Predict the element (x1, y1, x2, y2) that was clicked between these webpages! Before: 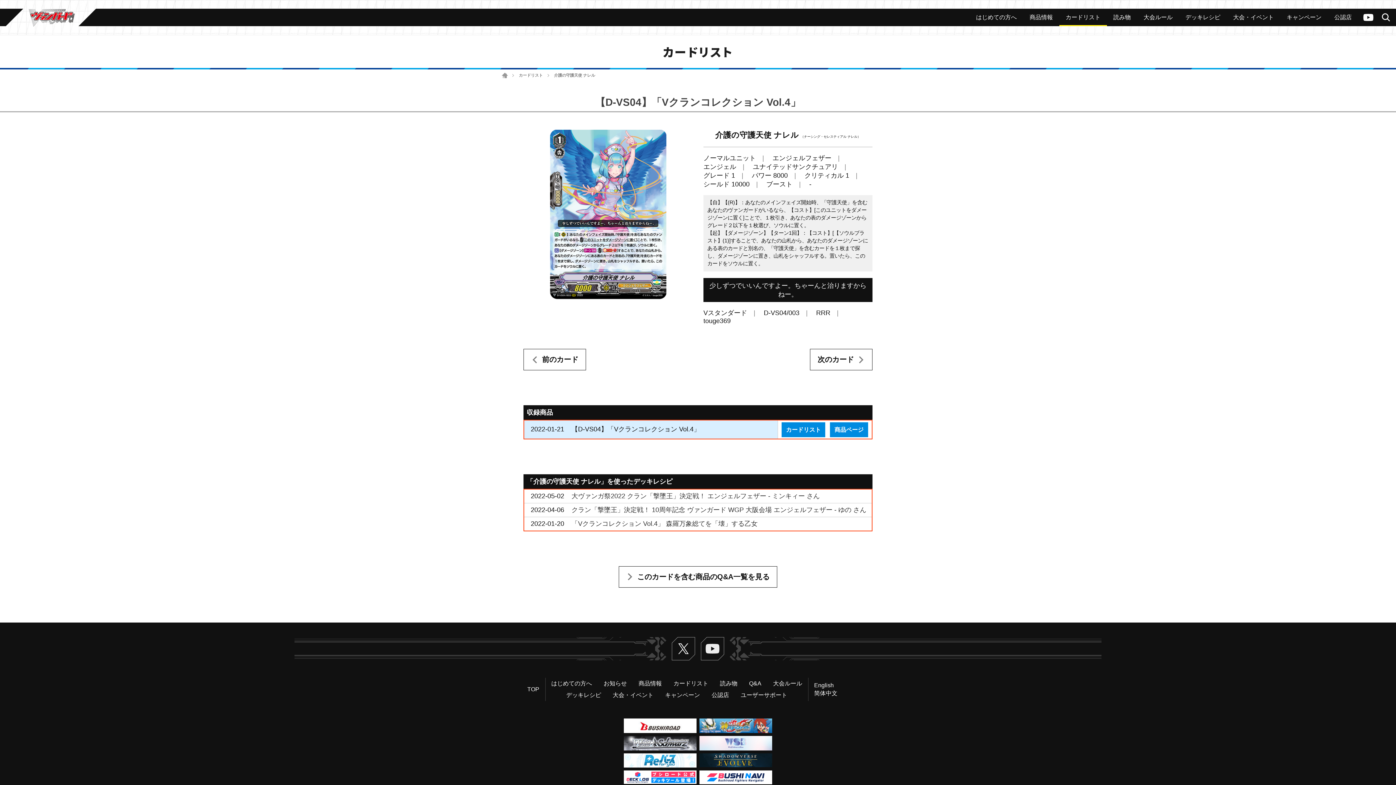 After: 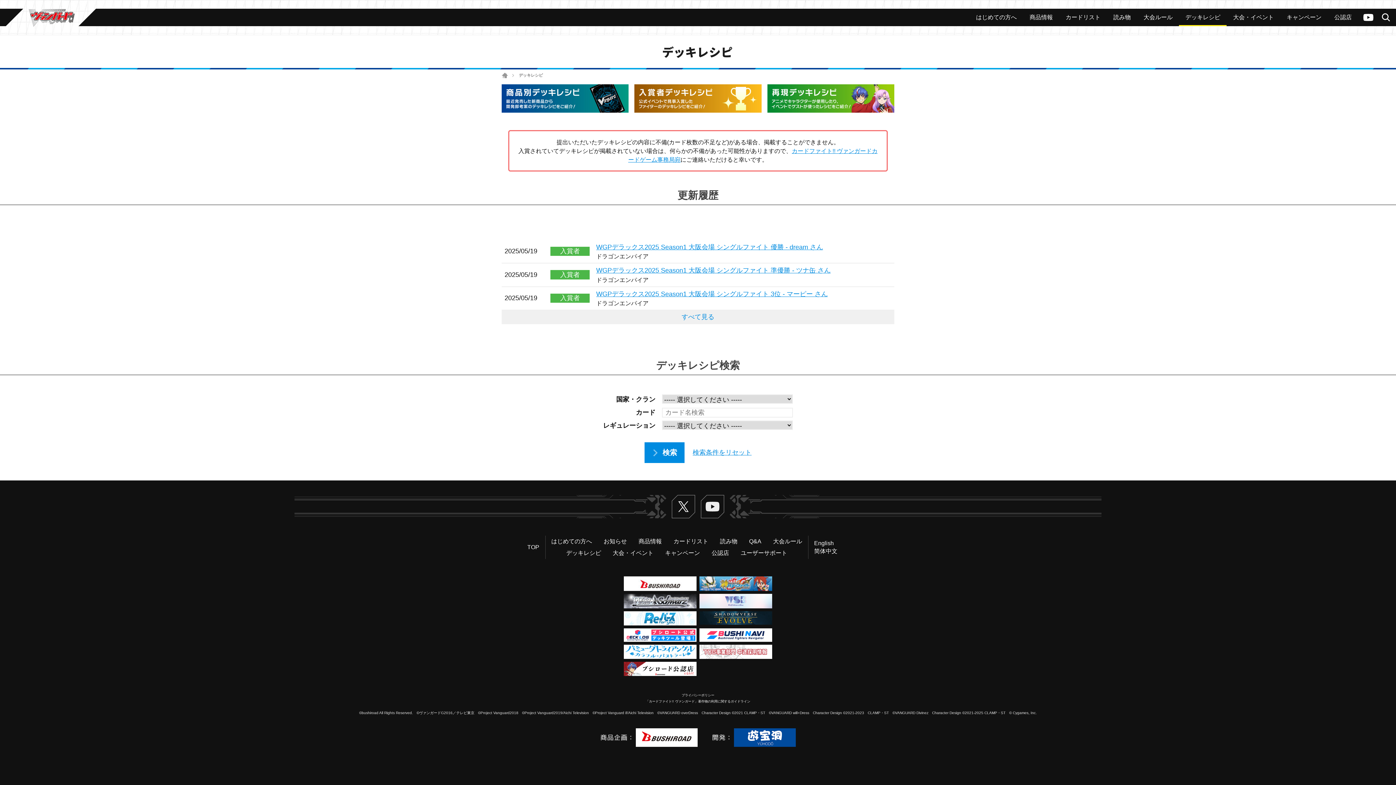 Action: bbox: (1179, 8, 1227, 26) label: デッキレシピ